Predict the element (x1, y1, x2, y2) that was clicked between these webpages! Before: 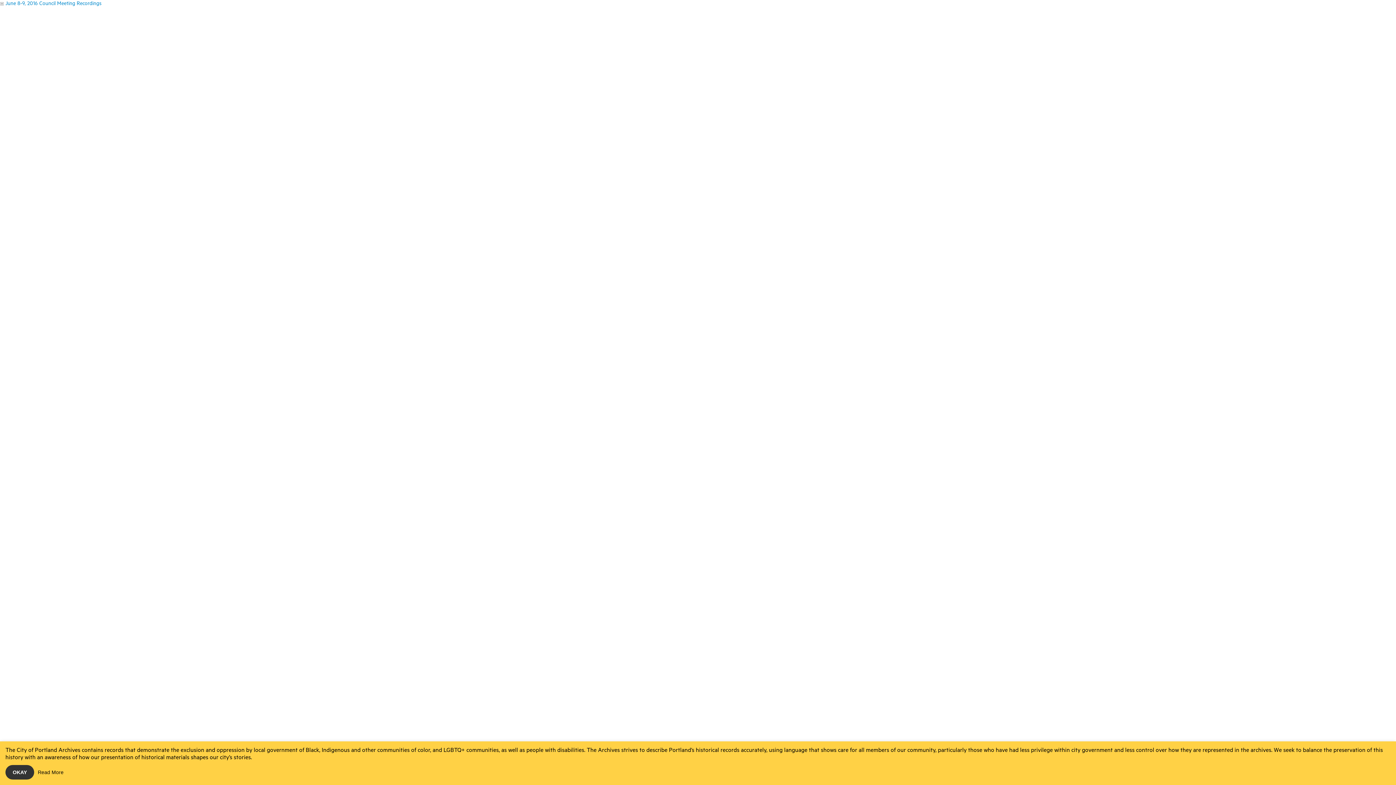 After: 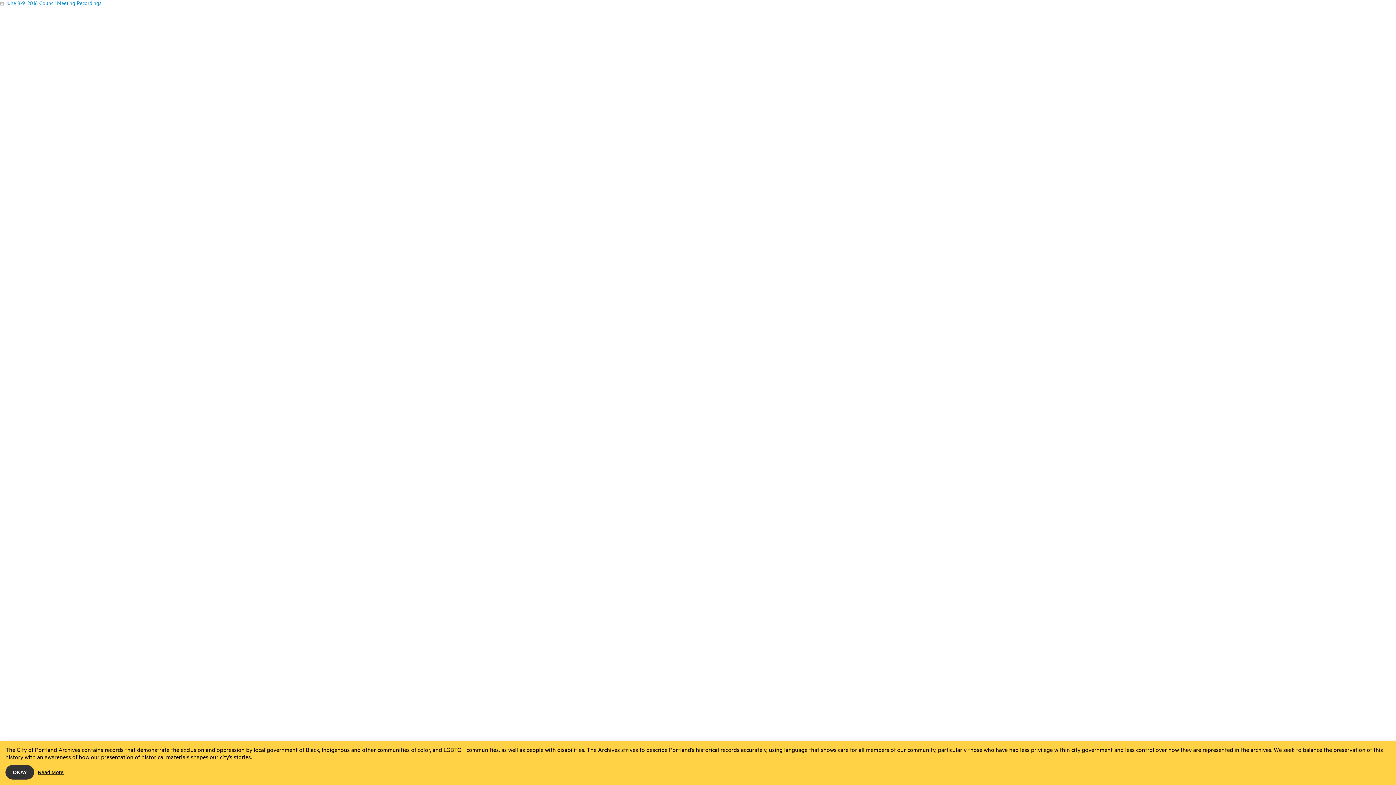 Action: bbox: (37, 766, 63, 781) label: Read More